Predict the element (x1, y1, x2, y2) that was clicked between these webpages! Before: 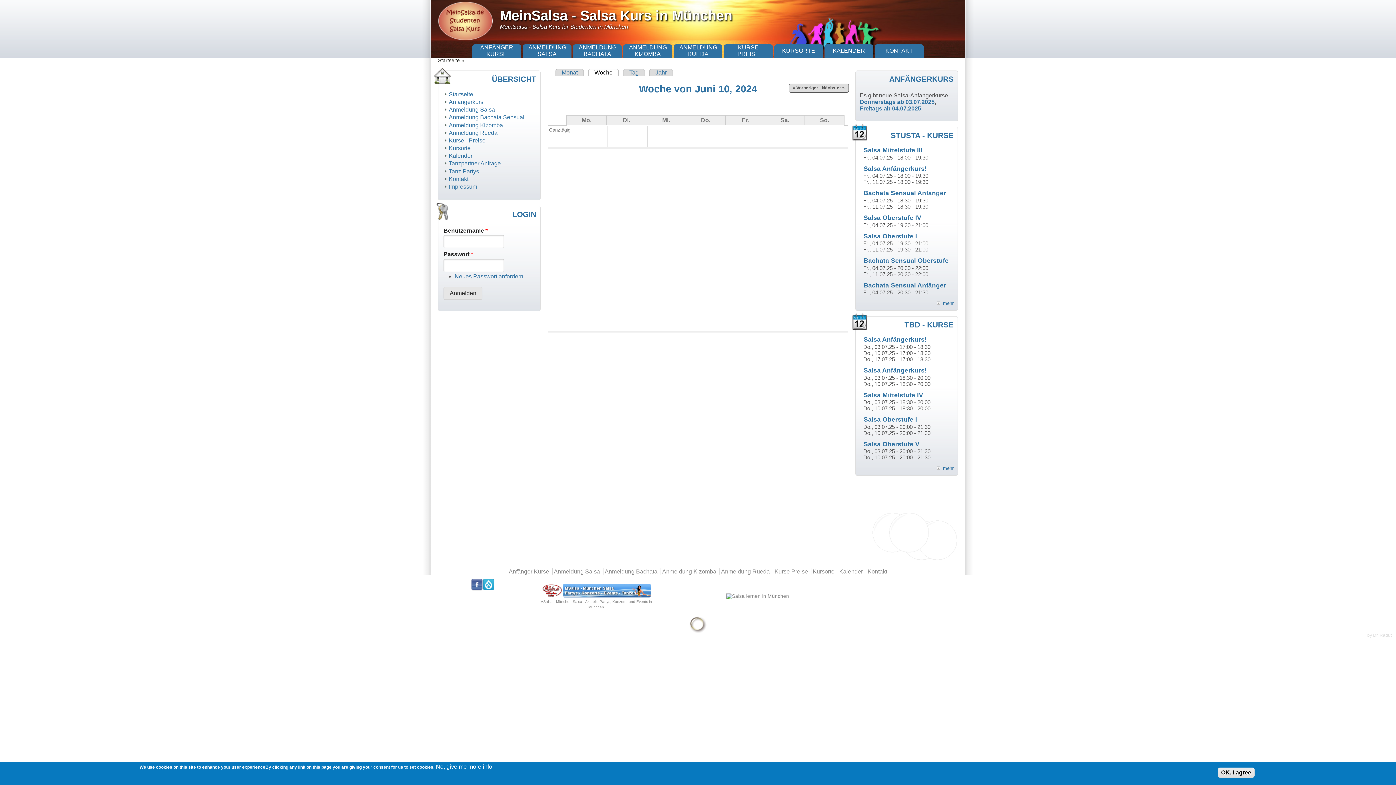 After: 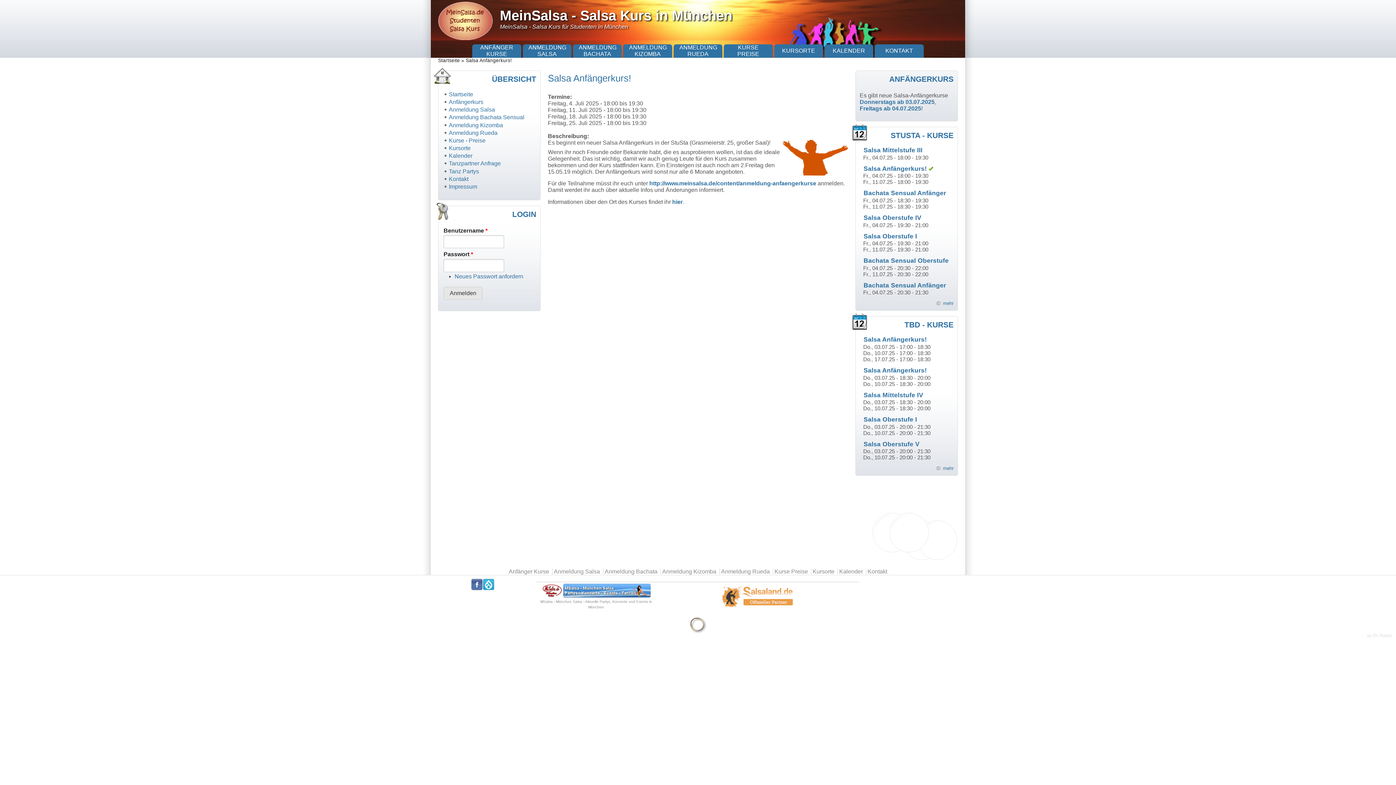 Action: label: Salsa Anfängerkurs! bbox: (863, 165, 927, 172)